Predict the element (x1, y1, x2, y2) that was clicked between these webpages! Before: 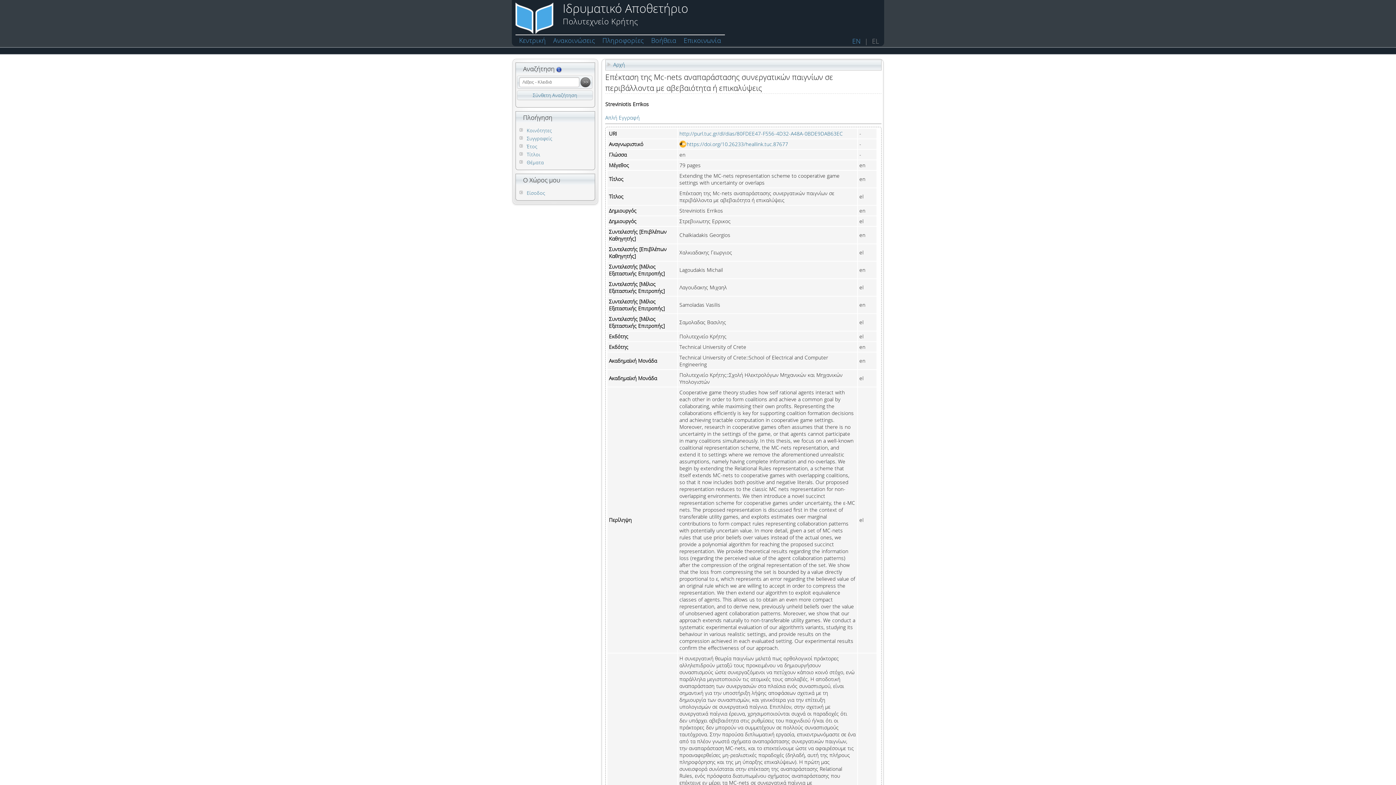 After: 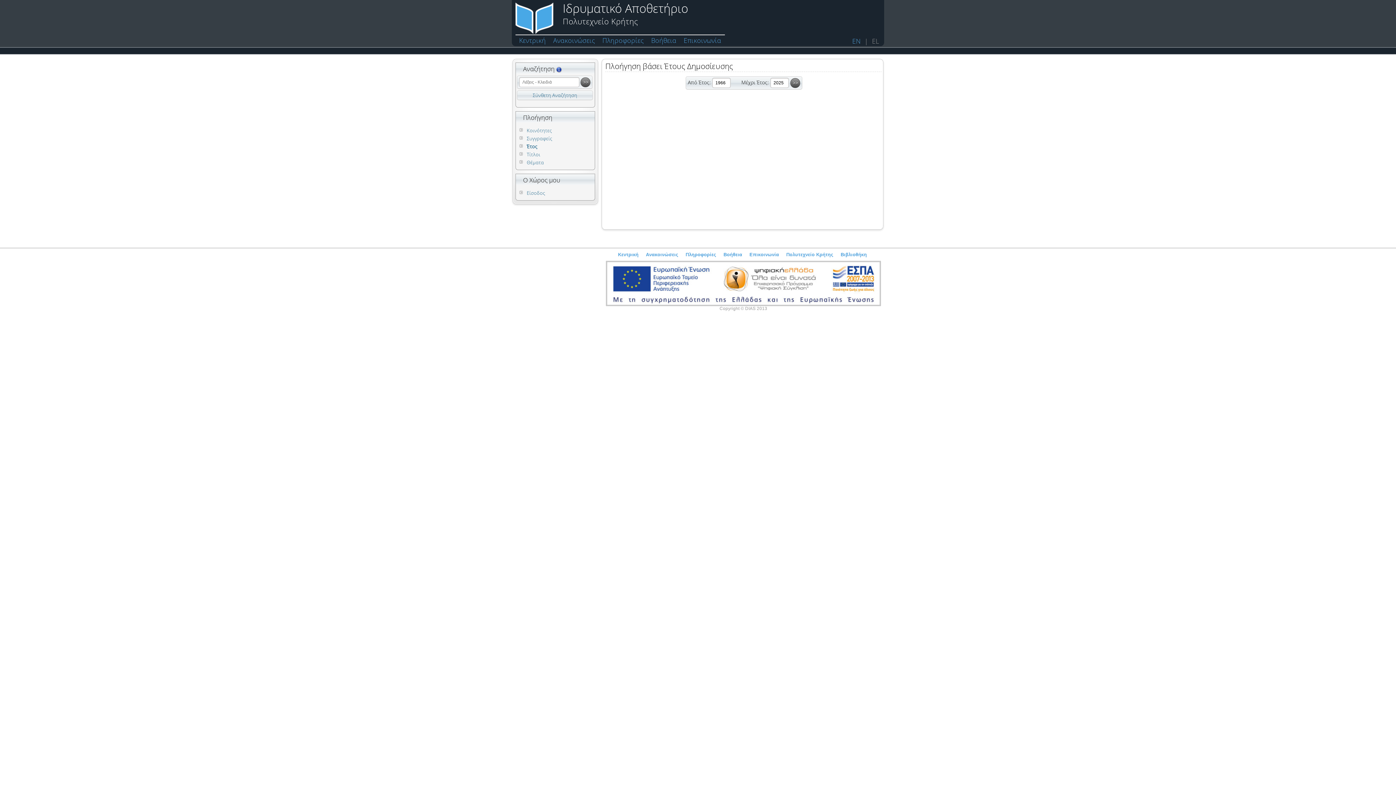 Action: bbox: (519, 142, 594, 149) label: Έτος